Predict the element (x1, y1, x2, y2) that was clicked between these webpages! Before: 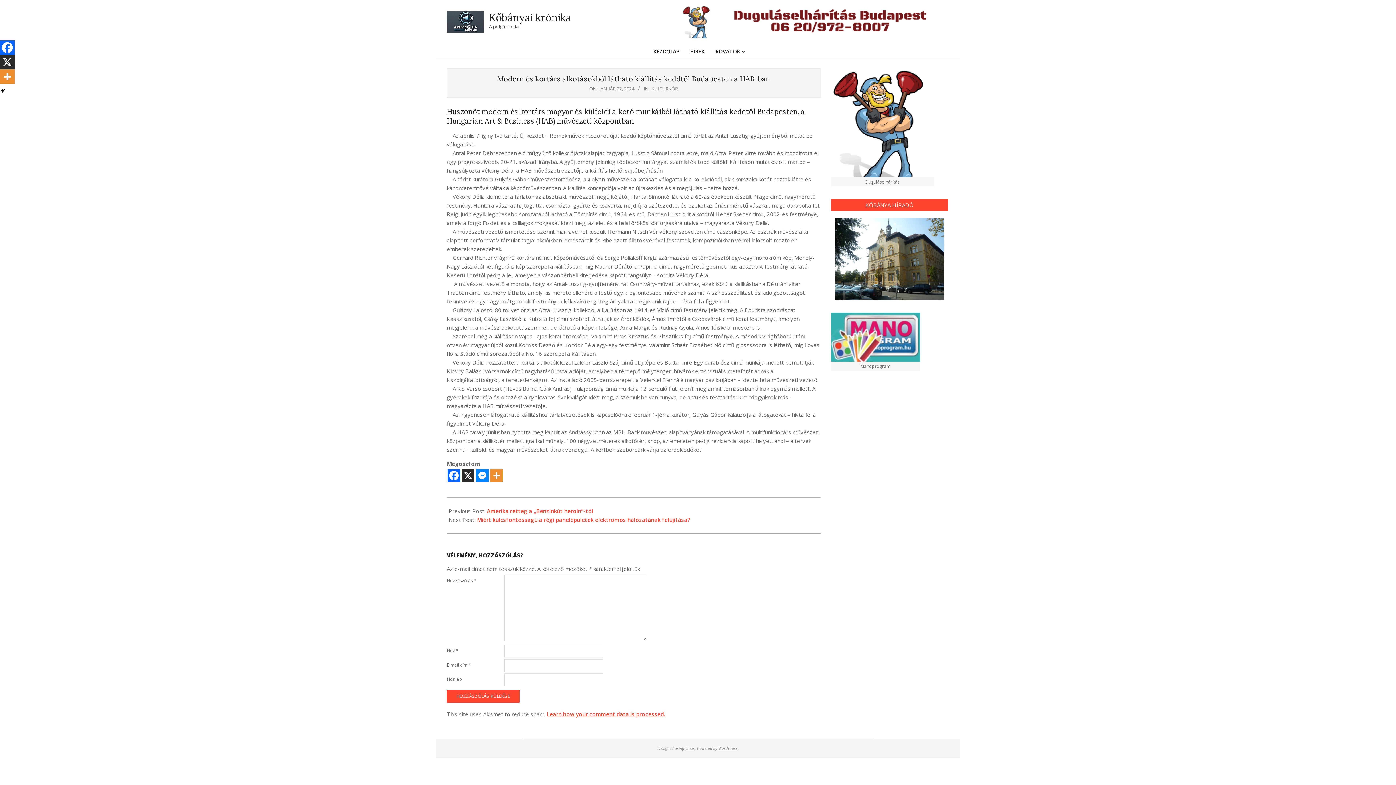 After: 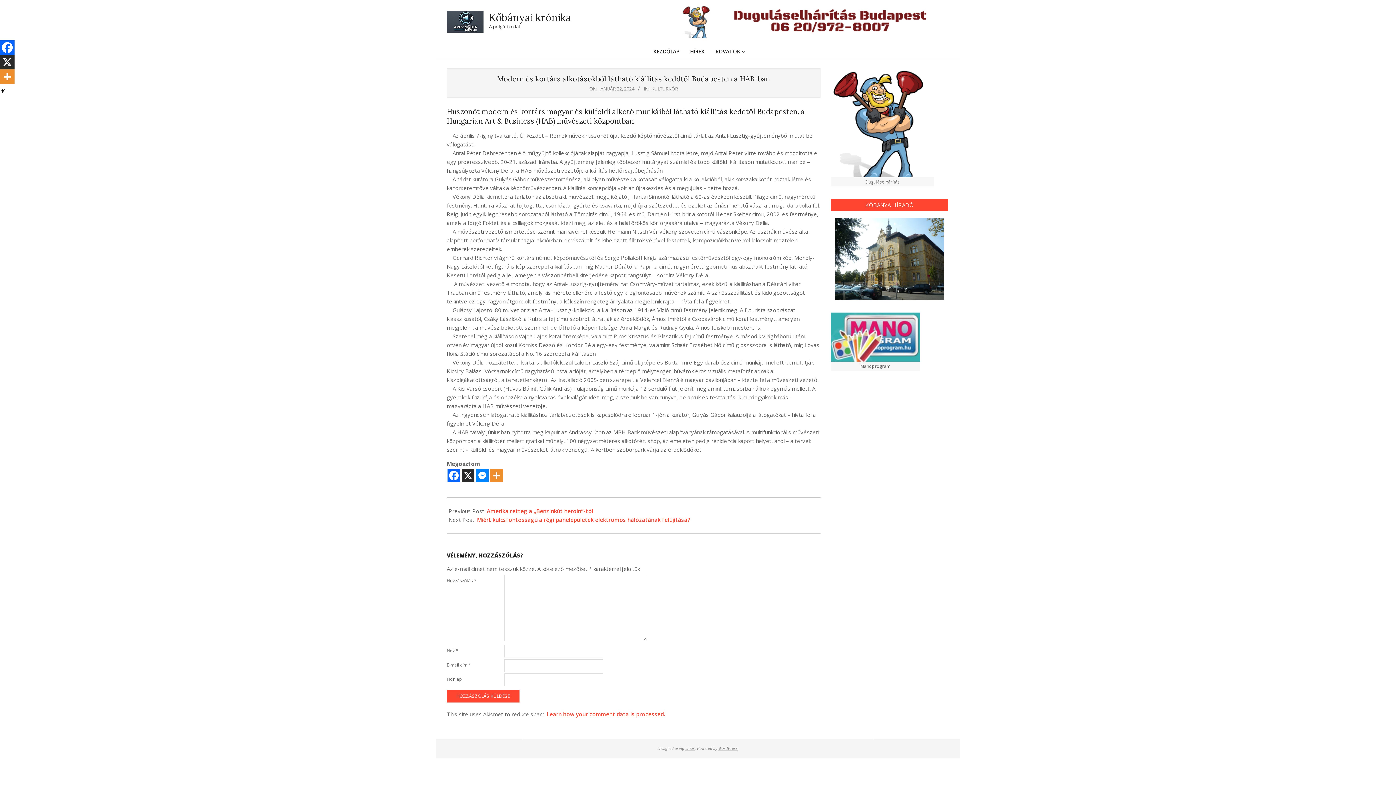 Action: bbox: (0, 54, 14, 69) label: X